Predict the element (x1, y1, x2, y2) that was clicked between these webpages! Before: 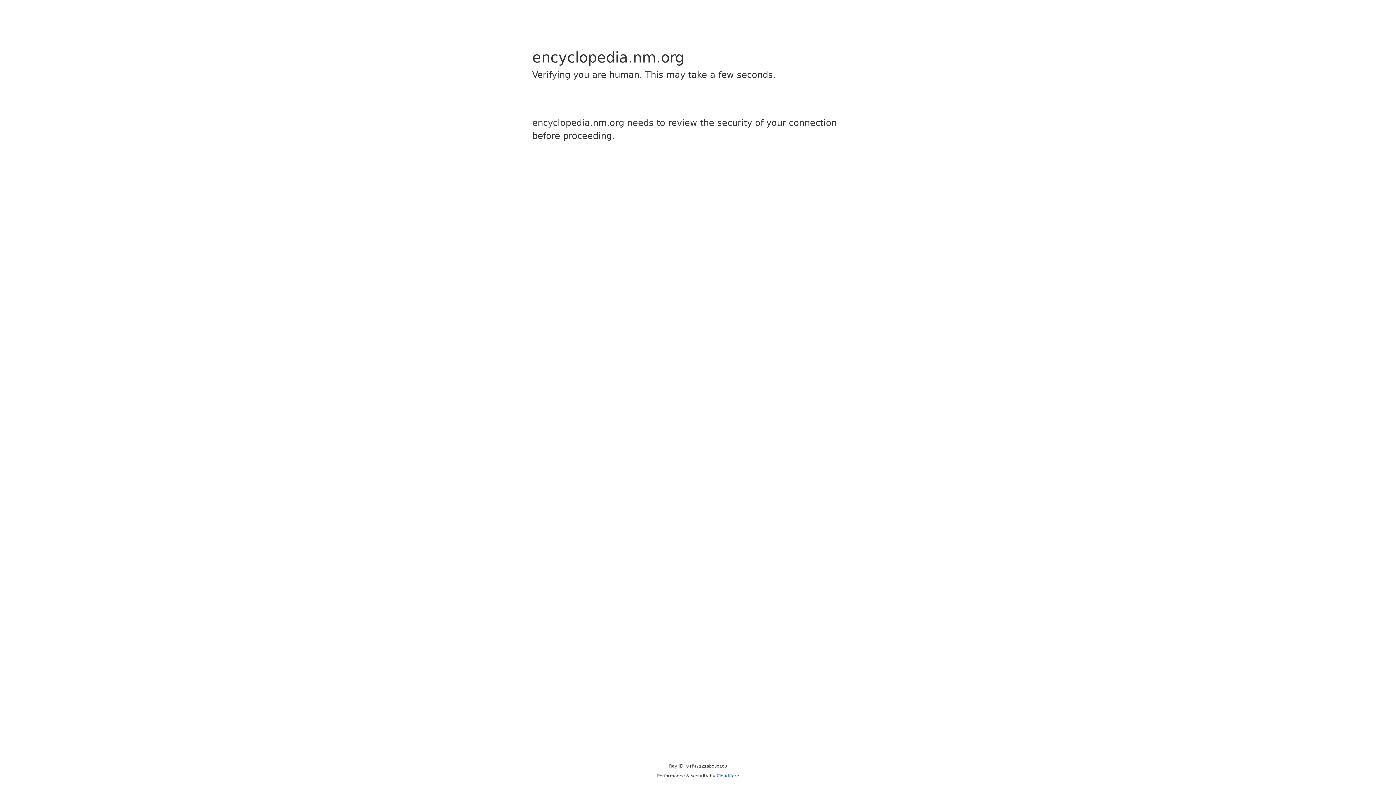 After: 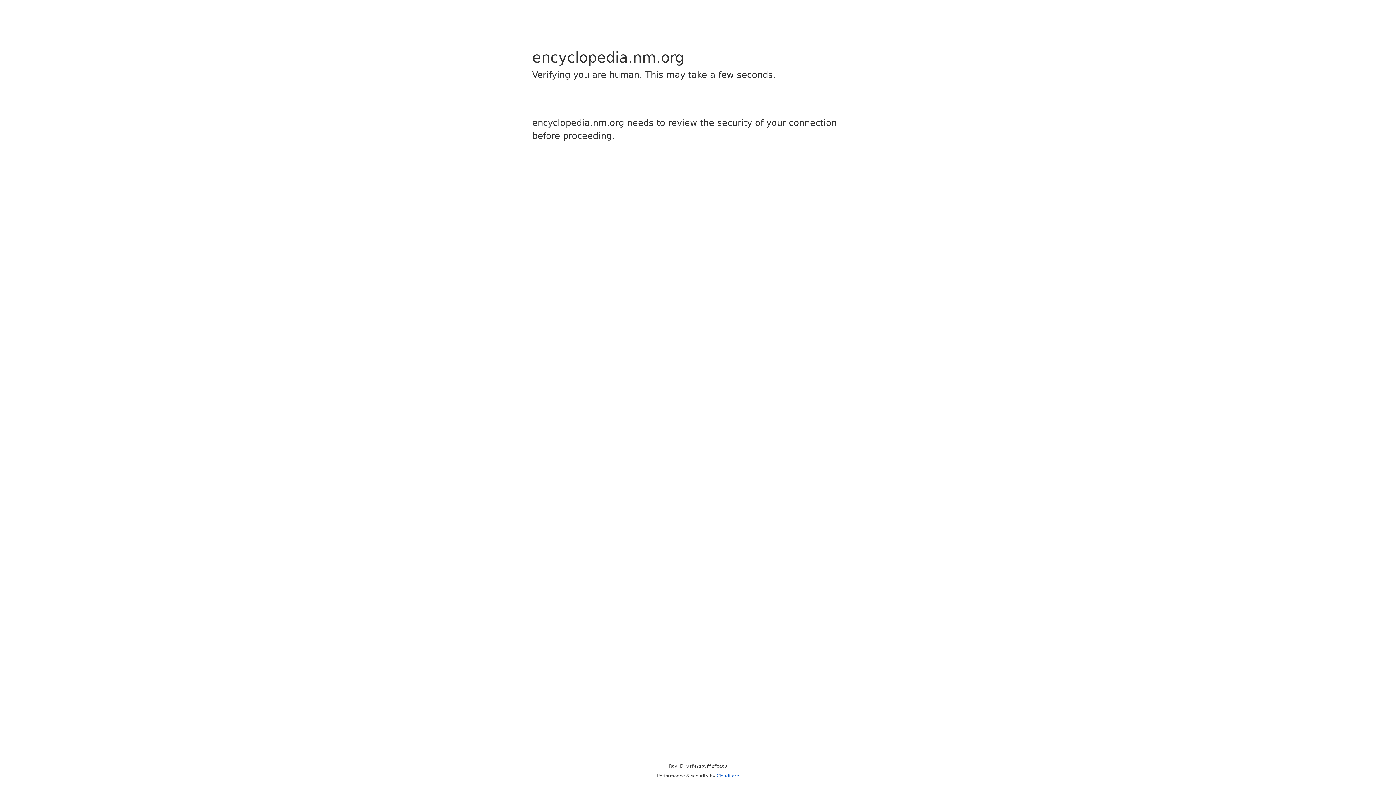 Action: label: Cloudflare bbox: (716, 773, 739, 778)